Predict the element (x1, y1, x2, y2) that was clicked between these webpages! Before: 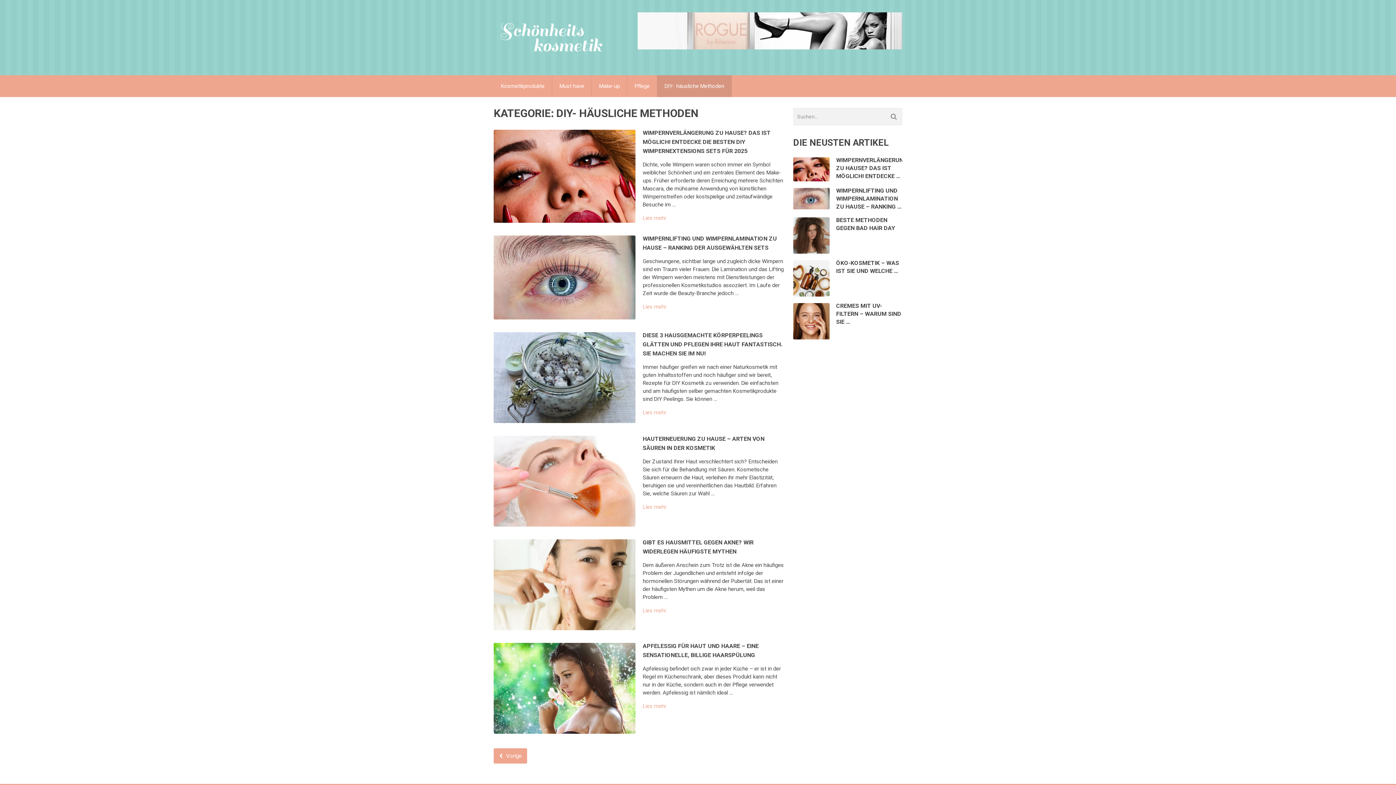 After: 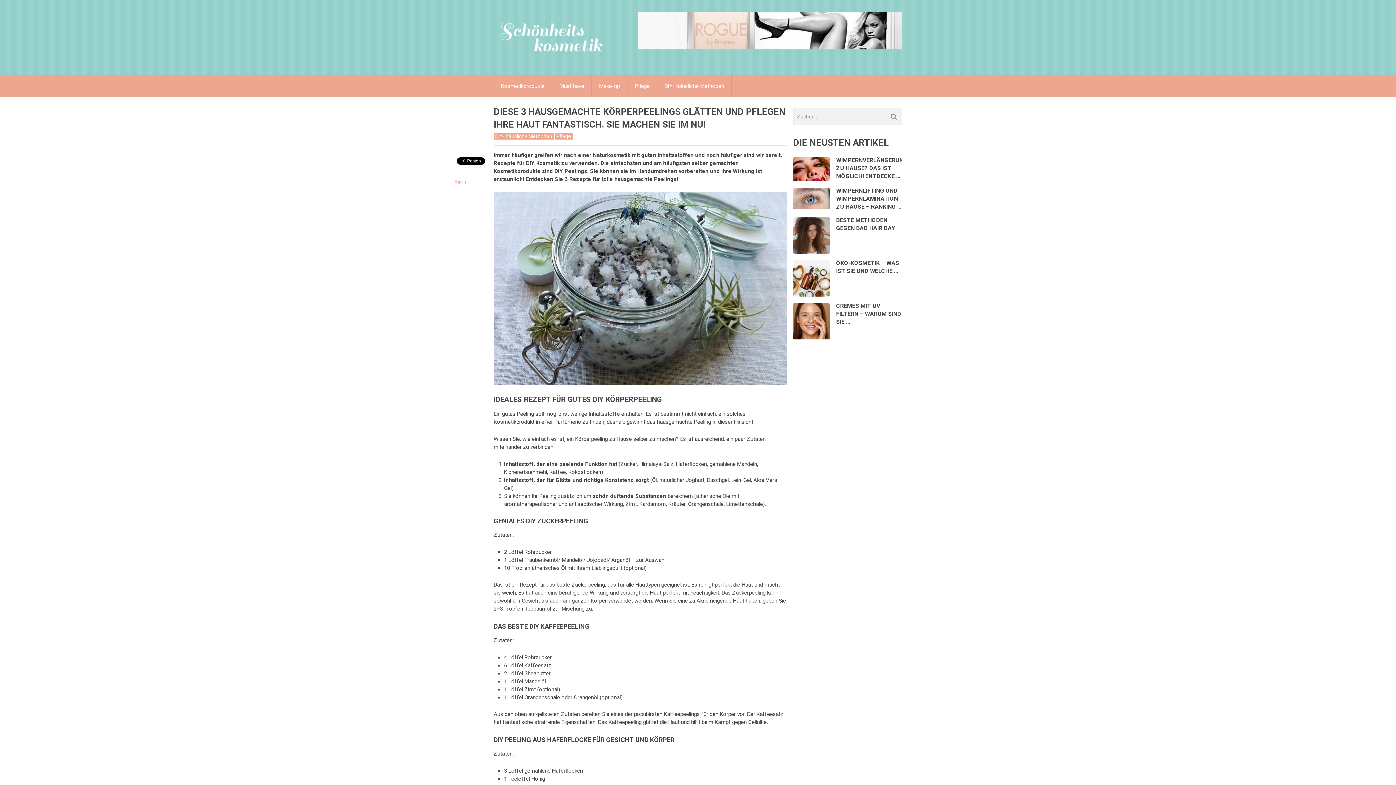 Action: label: Lies mehr bbox: (642, 410, 666, 415)